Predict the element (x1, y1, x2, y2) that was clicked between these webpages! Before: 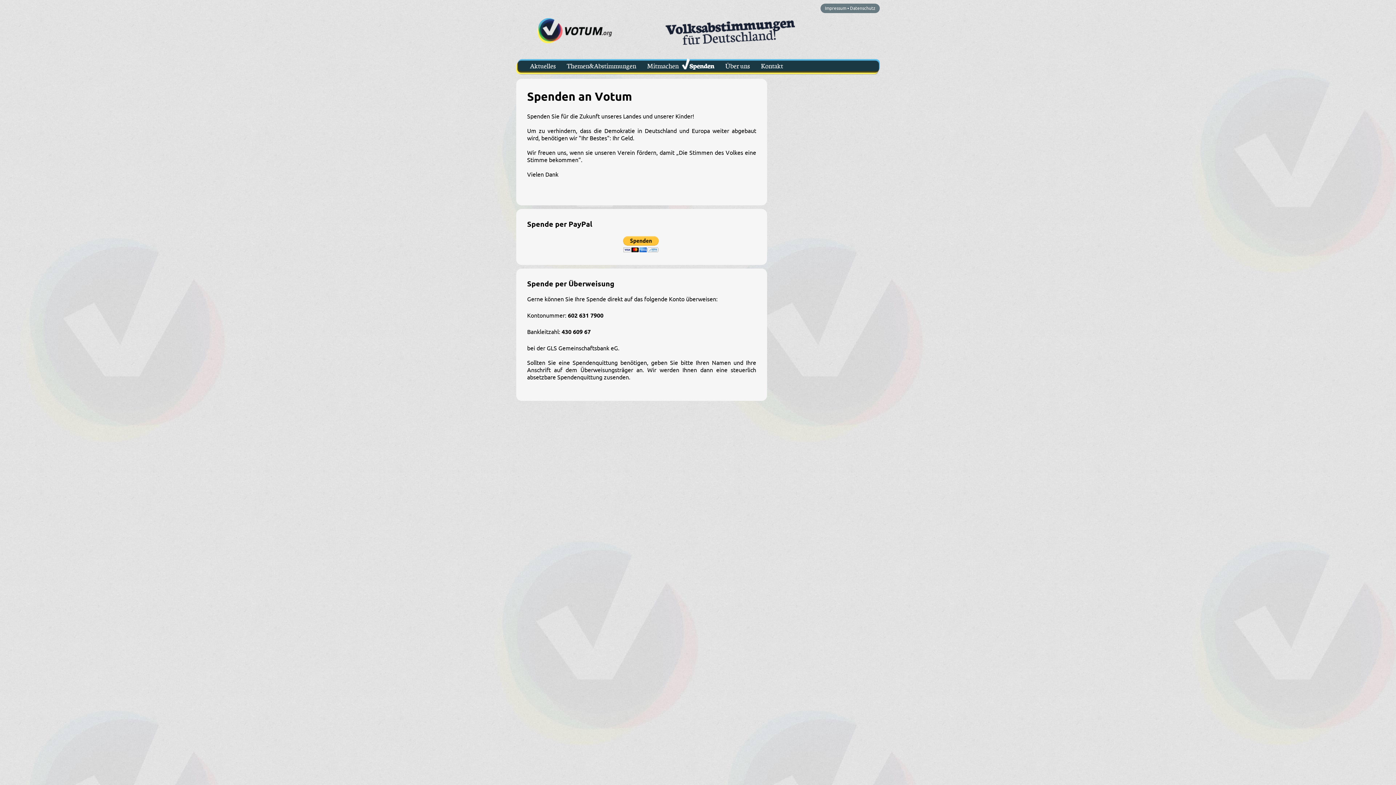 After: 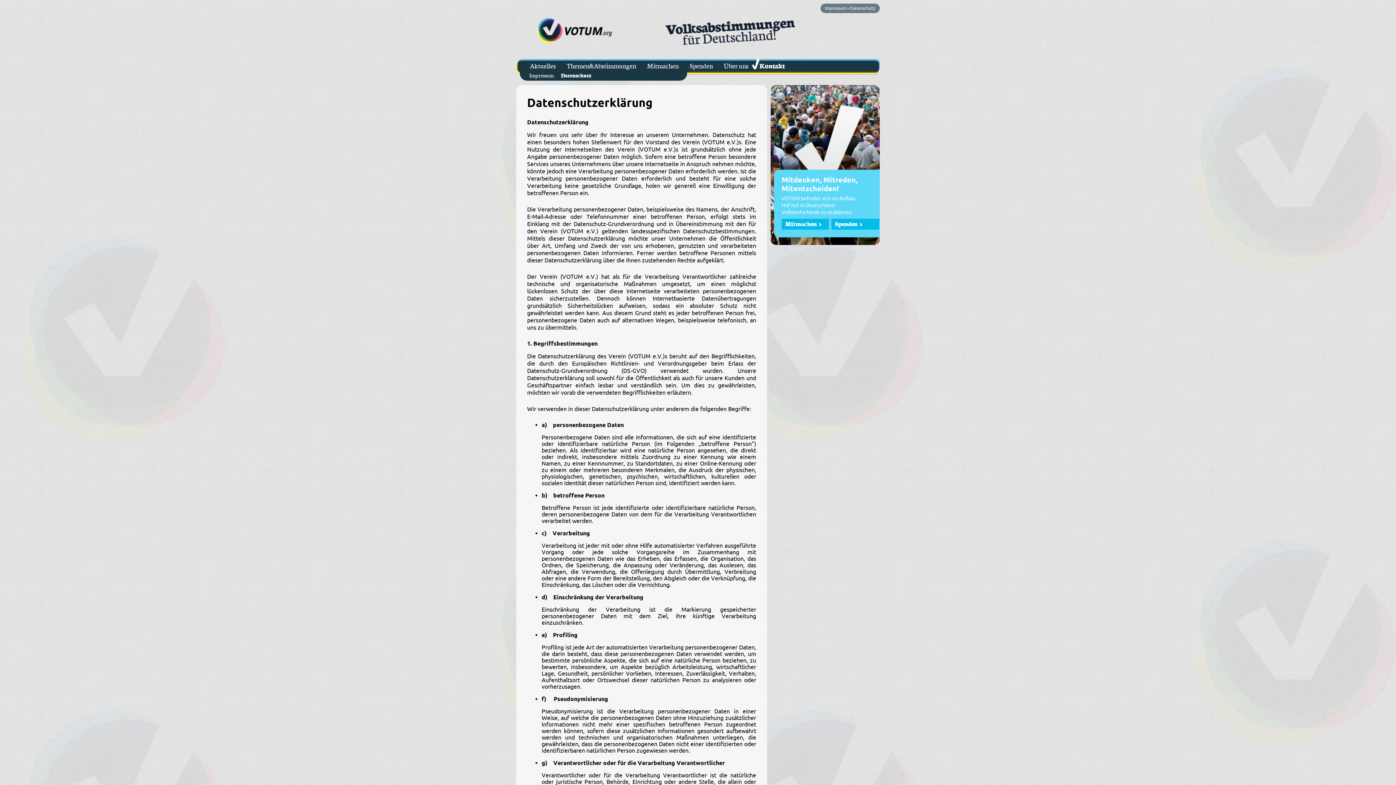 Action: bbox: (850, 5, 875, 10) label: Datenschutz